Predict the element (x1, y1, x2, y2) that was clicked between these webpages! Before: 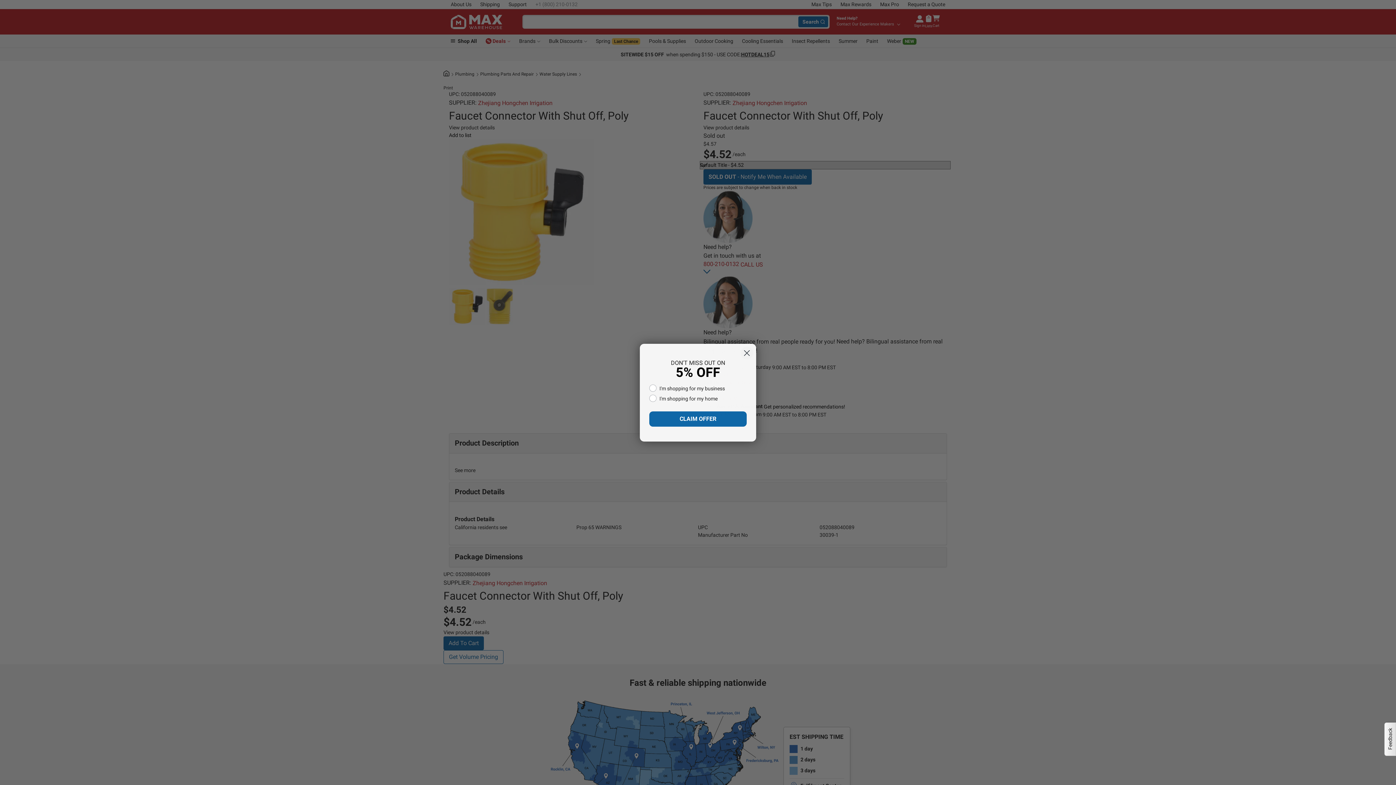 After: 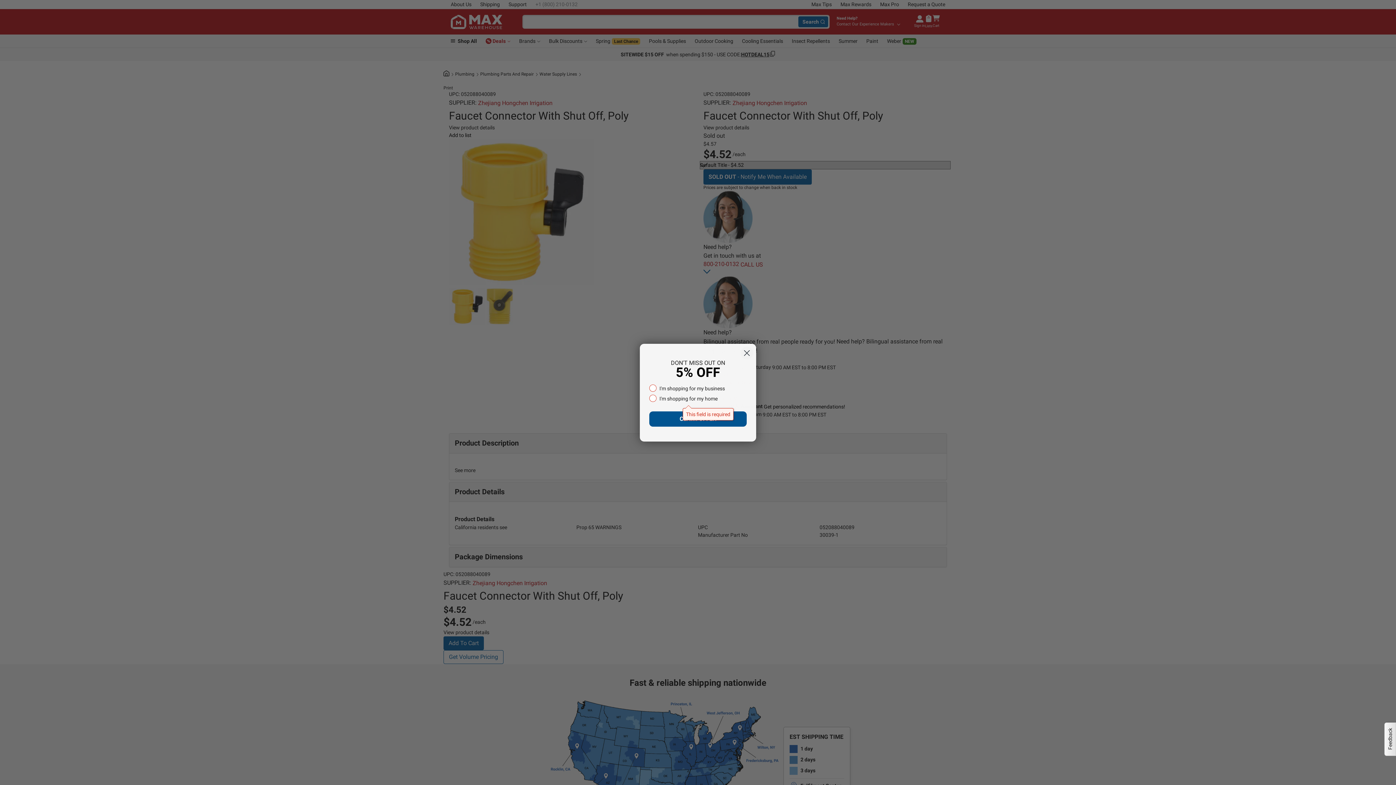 Action: label: CLAIM OFFER bbox: (649, 411, 746, 427)